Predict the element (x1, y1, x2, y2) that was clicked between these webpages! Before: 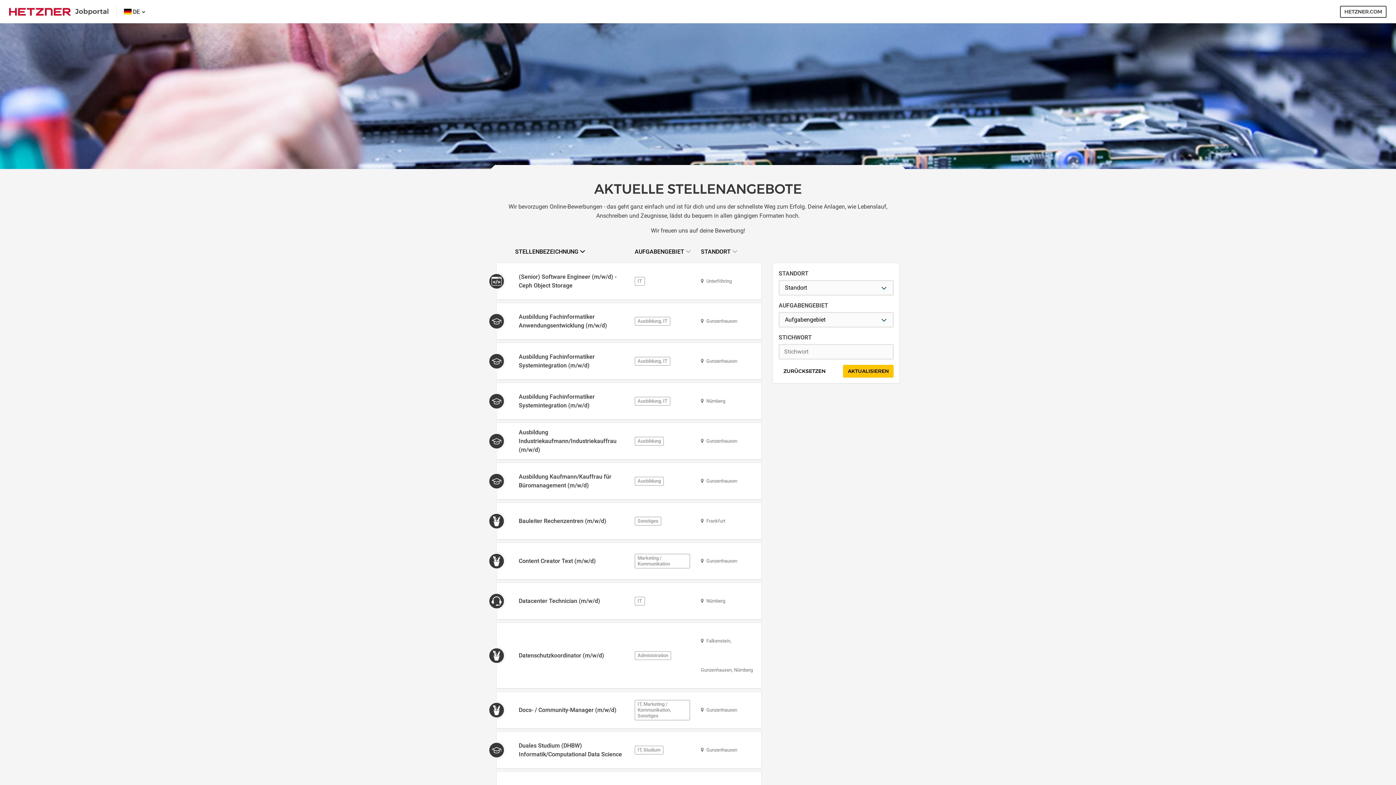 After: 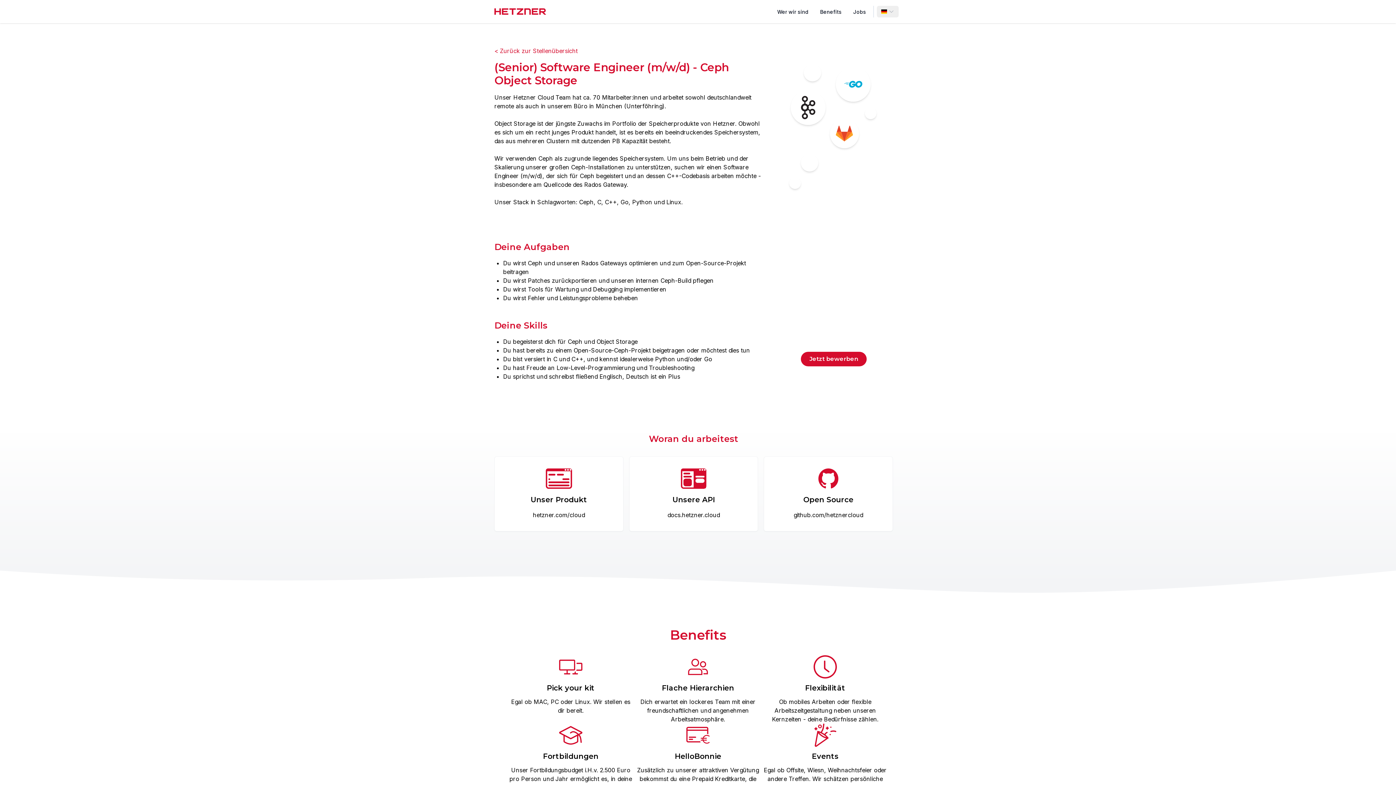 Action: bbox: (515, 272, 624, 290) label: (Senior) Software Engineer (m/w/d) - Ceph Object Storage